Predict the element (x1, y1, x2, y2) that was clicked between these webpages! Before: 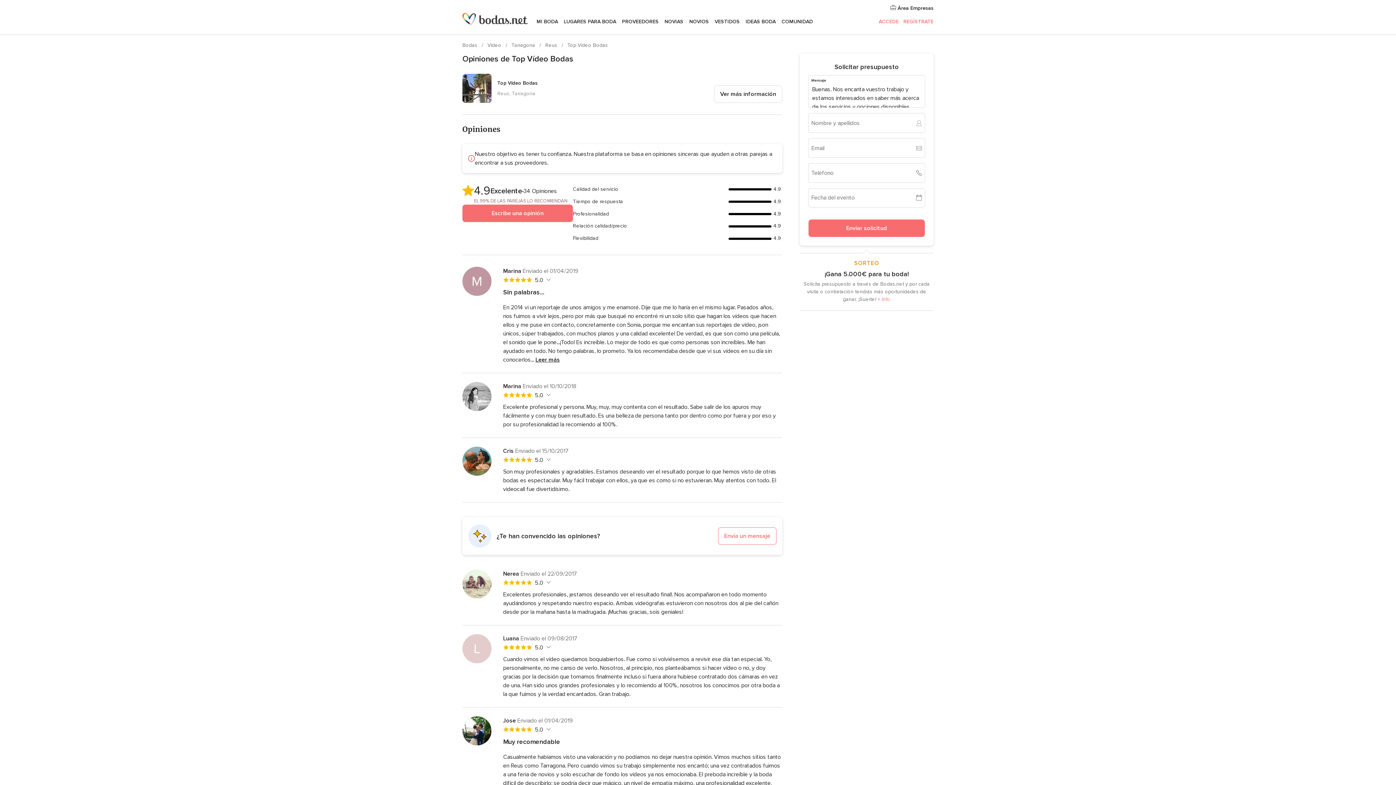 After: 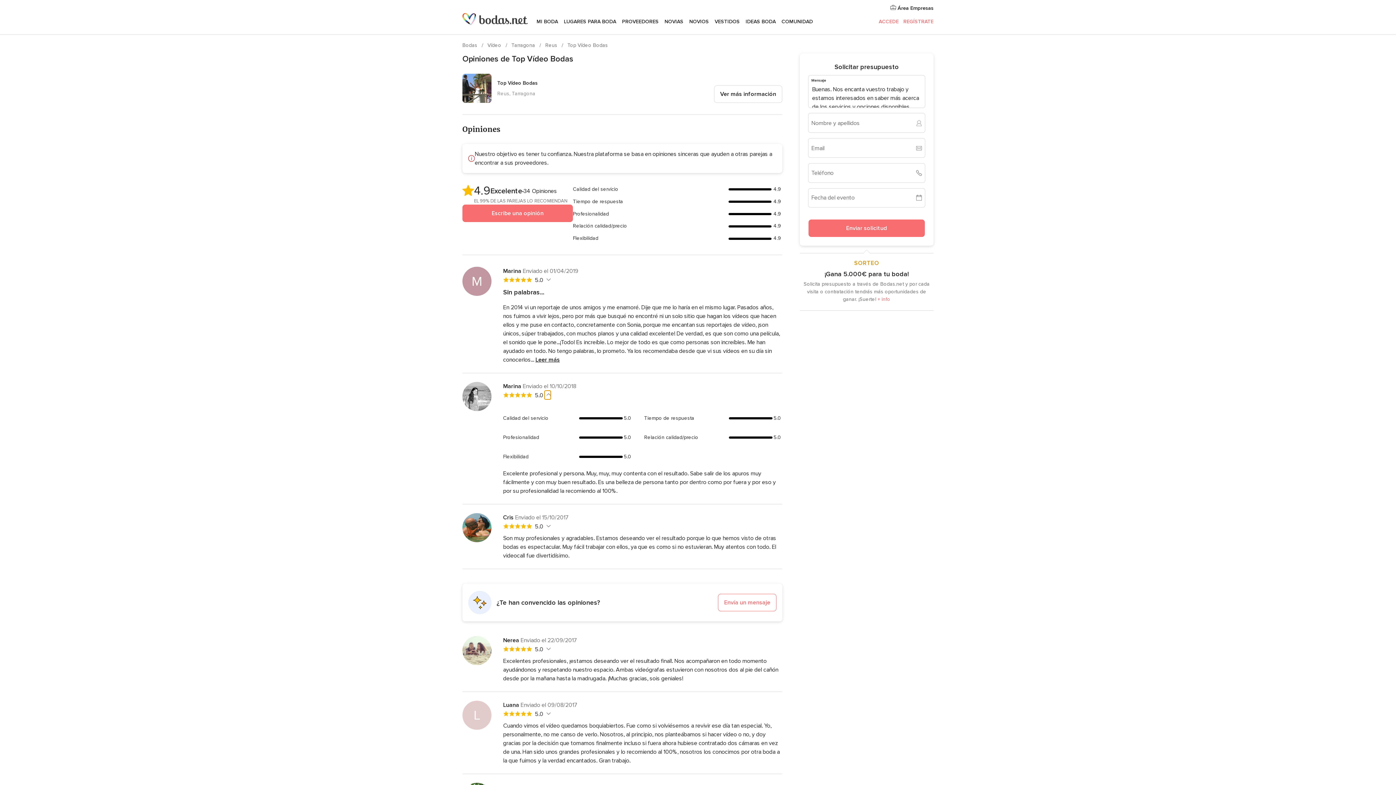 Action: label: Mostrar desglose de la valoración bbox: (544, 390, 550, 399)